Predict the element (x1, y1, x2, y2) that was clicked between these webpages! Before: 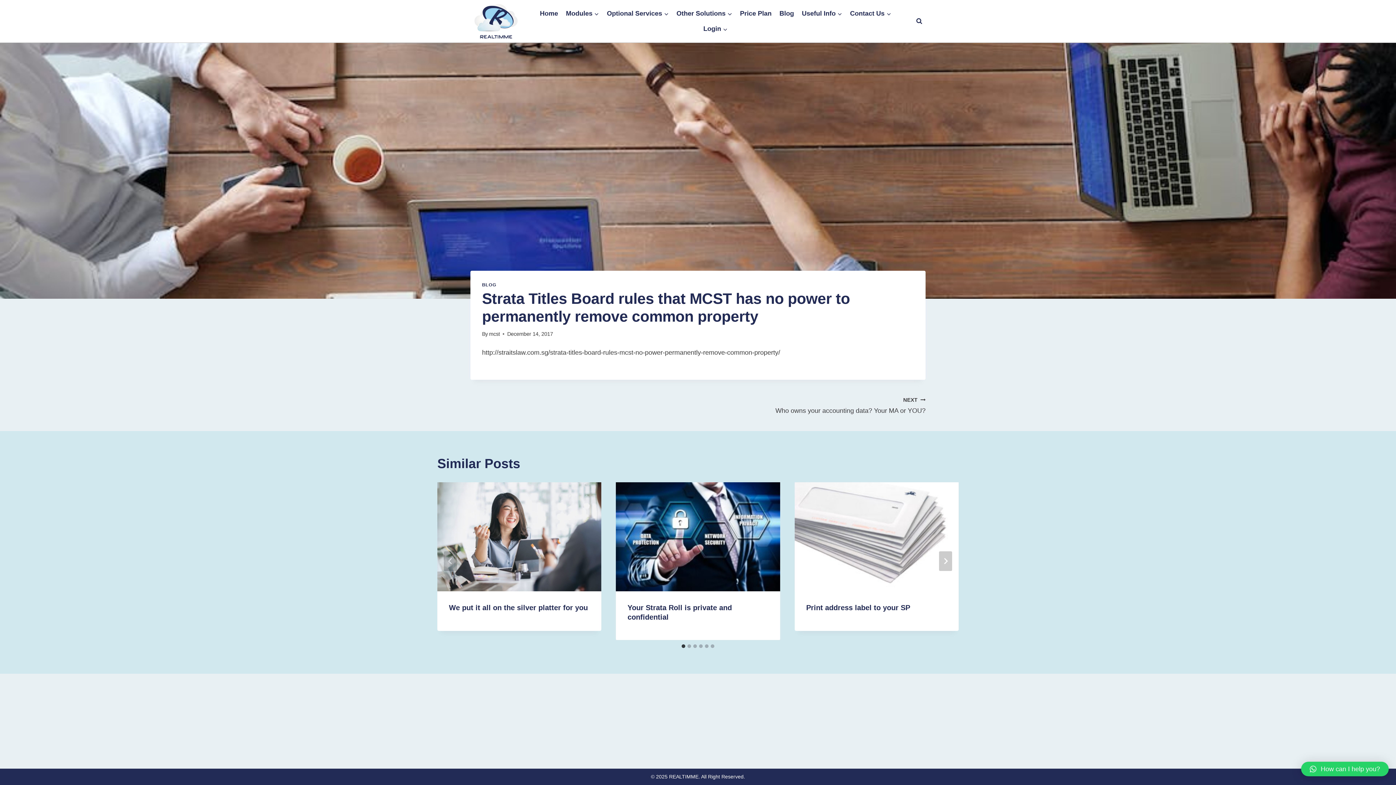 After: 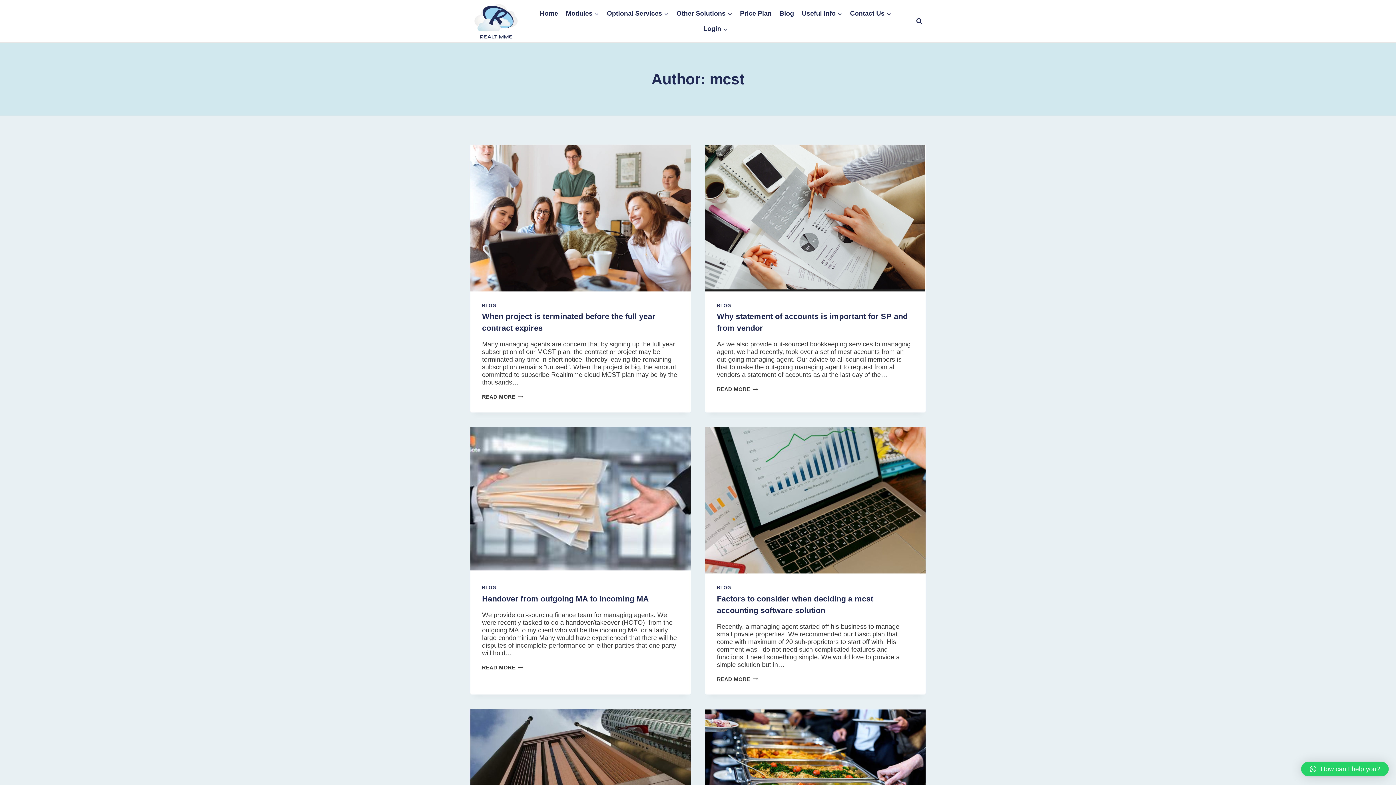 Action: label: mcst bbox: (489, 331, 500, 336)